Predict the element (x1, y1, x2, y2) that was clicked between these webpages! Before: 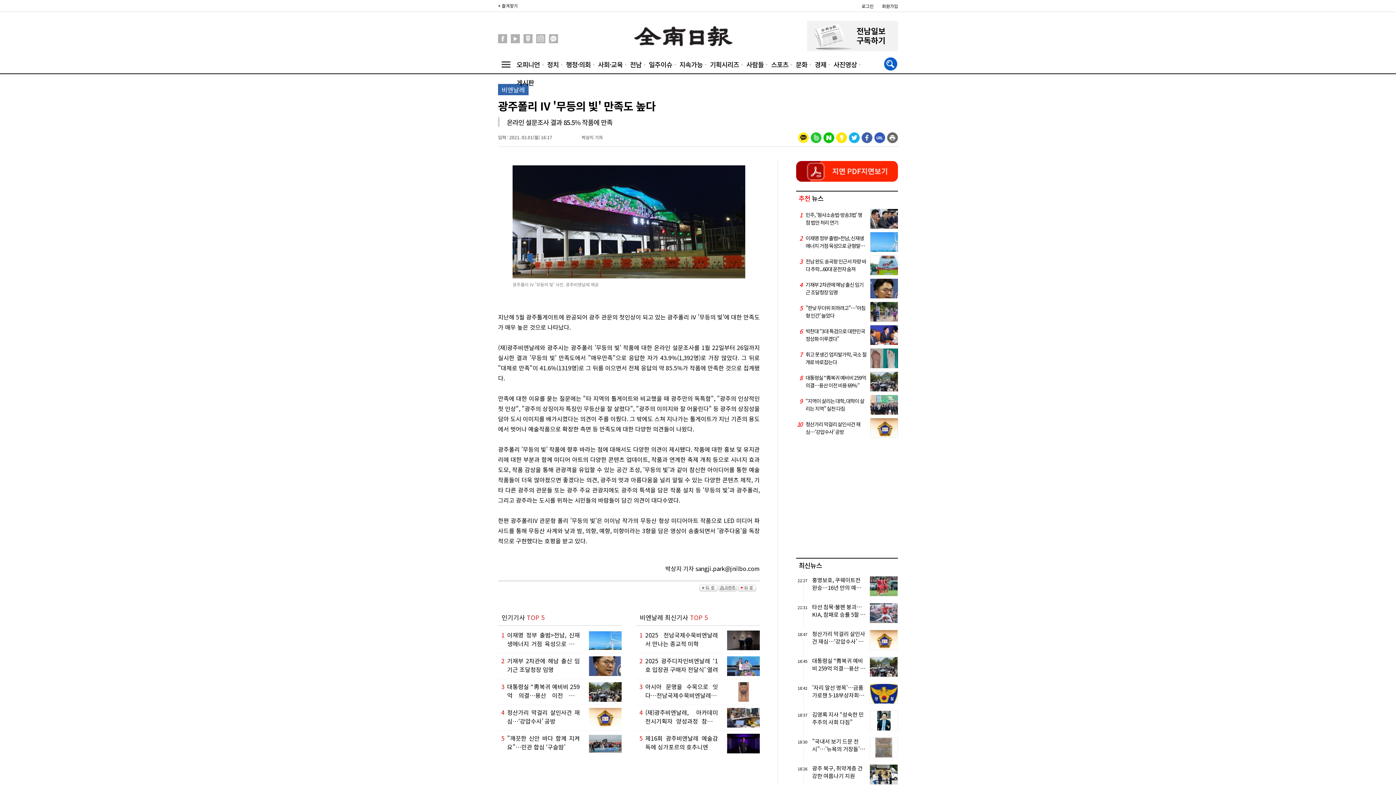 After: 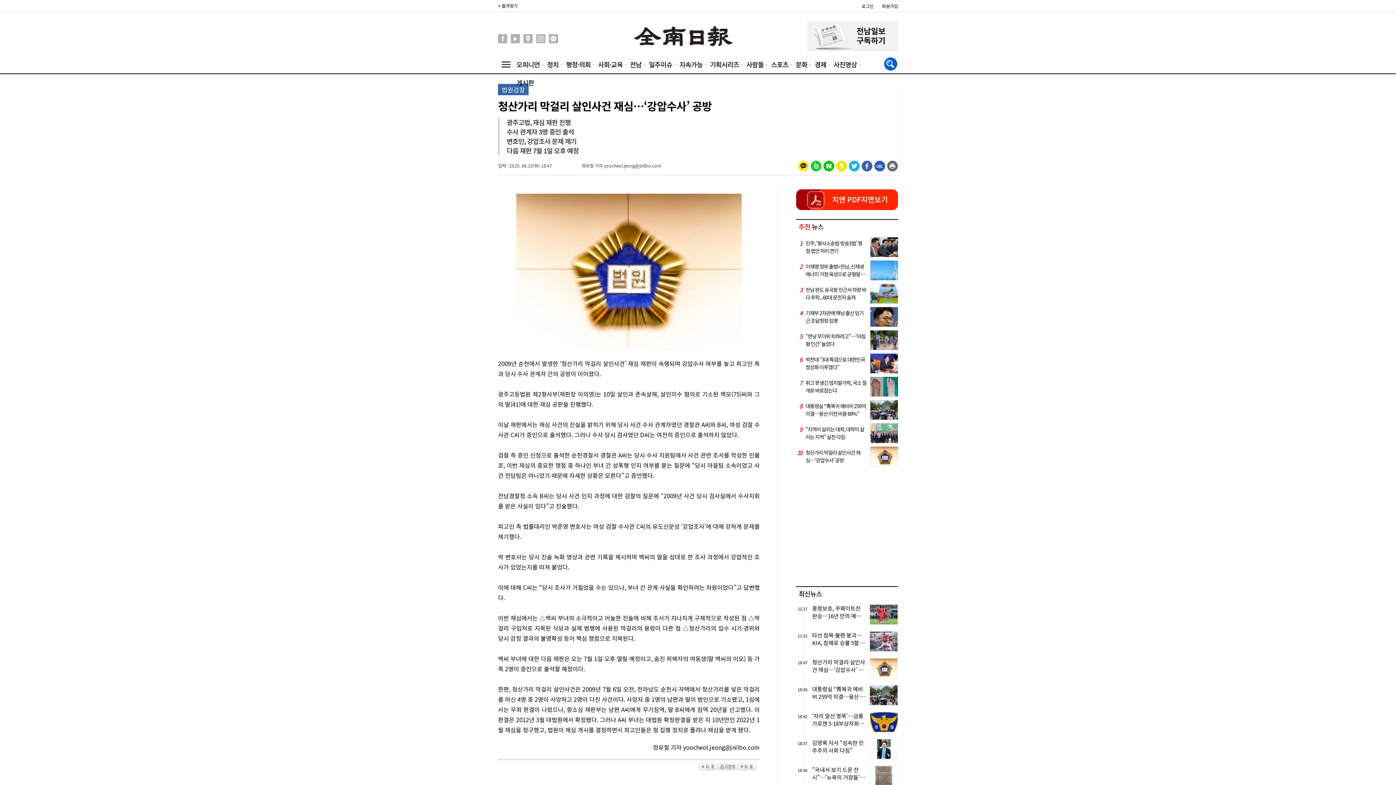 Action: bbox: (809, 630, 898, 646) label: 18:47

청산가리 막걸리 살인사건 재심…‘강압수사’ 공방